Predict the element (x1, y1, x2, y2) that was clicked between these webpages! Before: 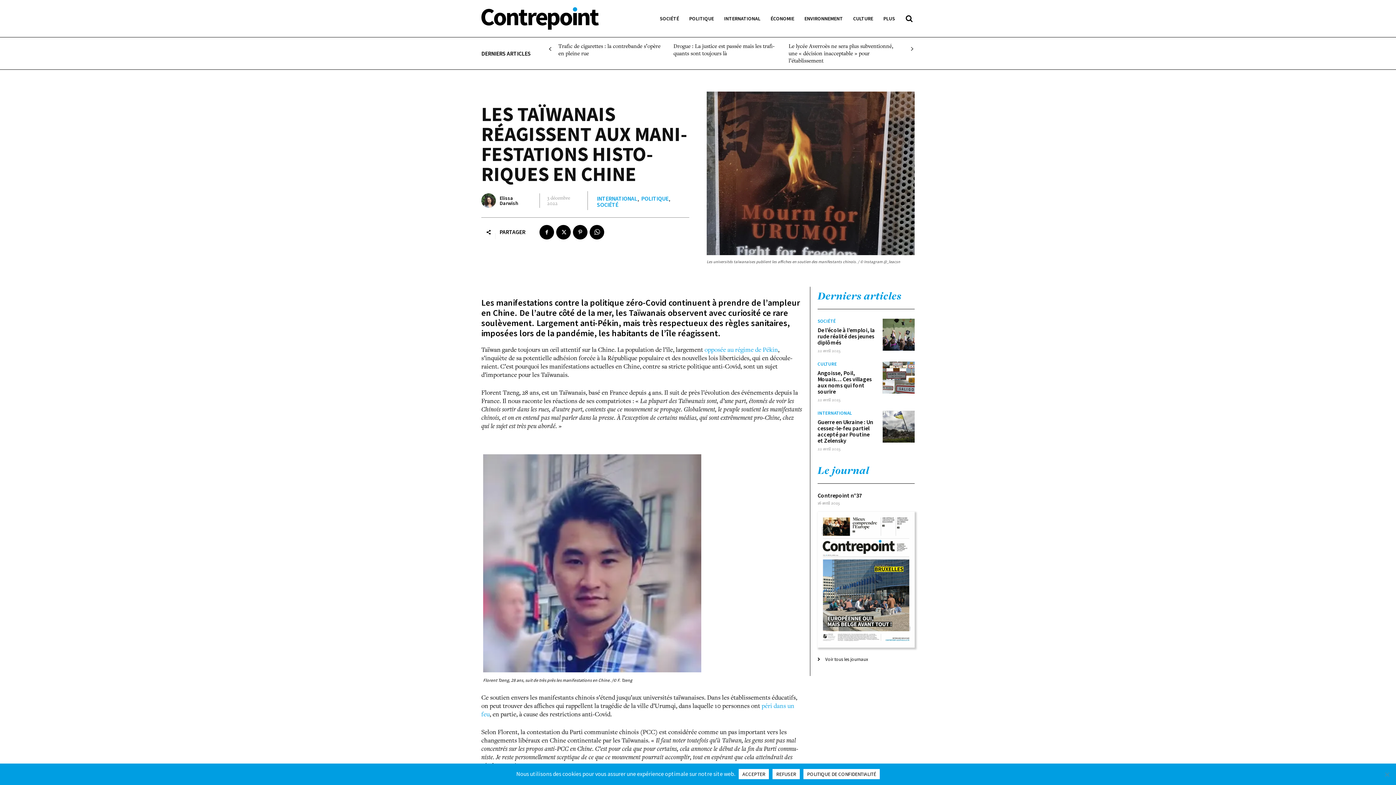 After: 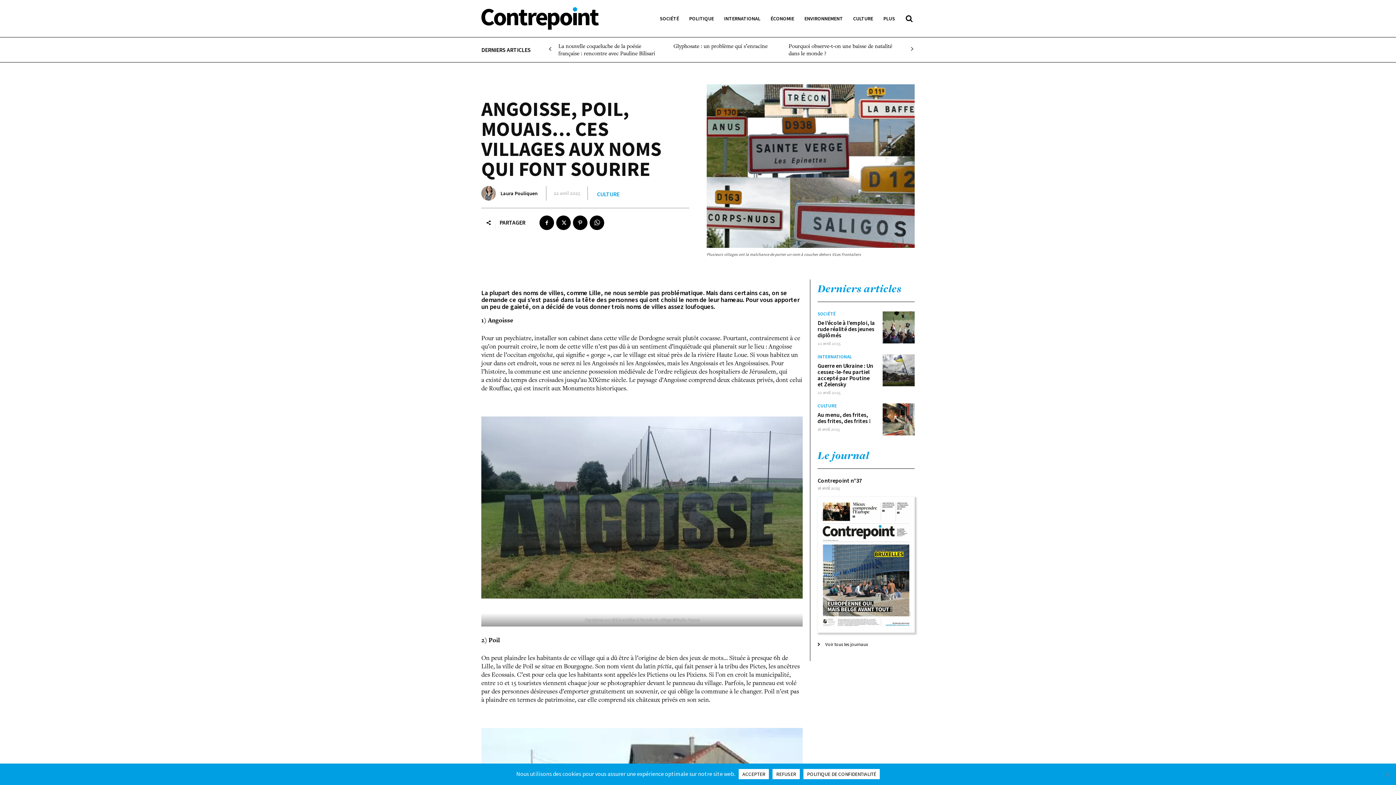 Action: bbox: (817, 369, 872, 395) label: Angoisse, Poil, Mouais… Ces villages aux noms qui font sourire